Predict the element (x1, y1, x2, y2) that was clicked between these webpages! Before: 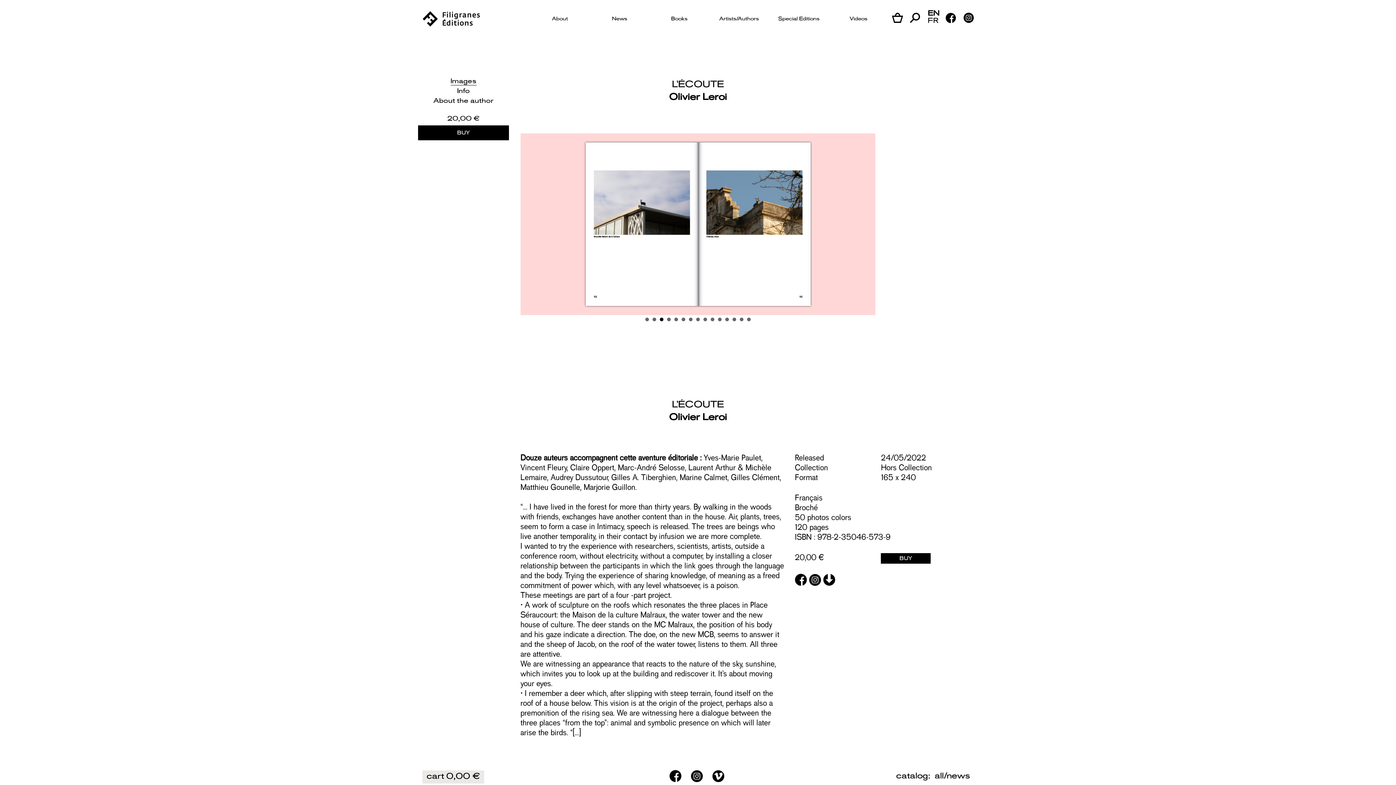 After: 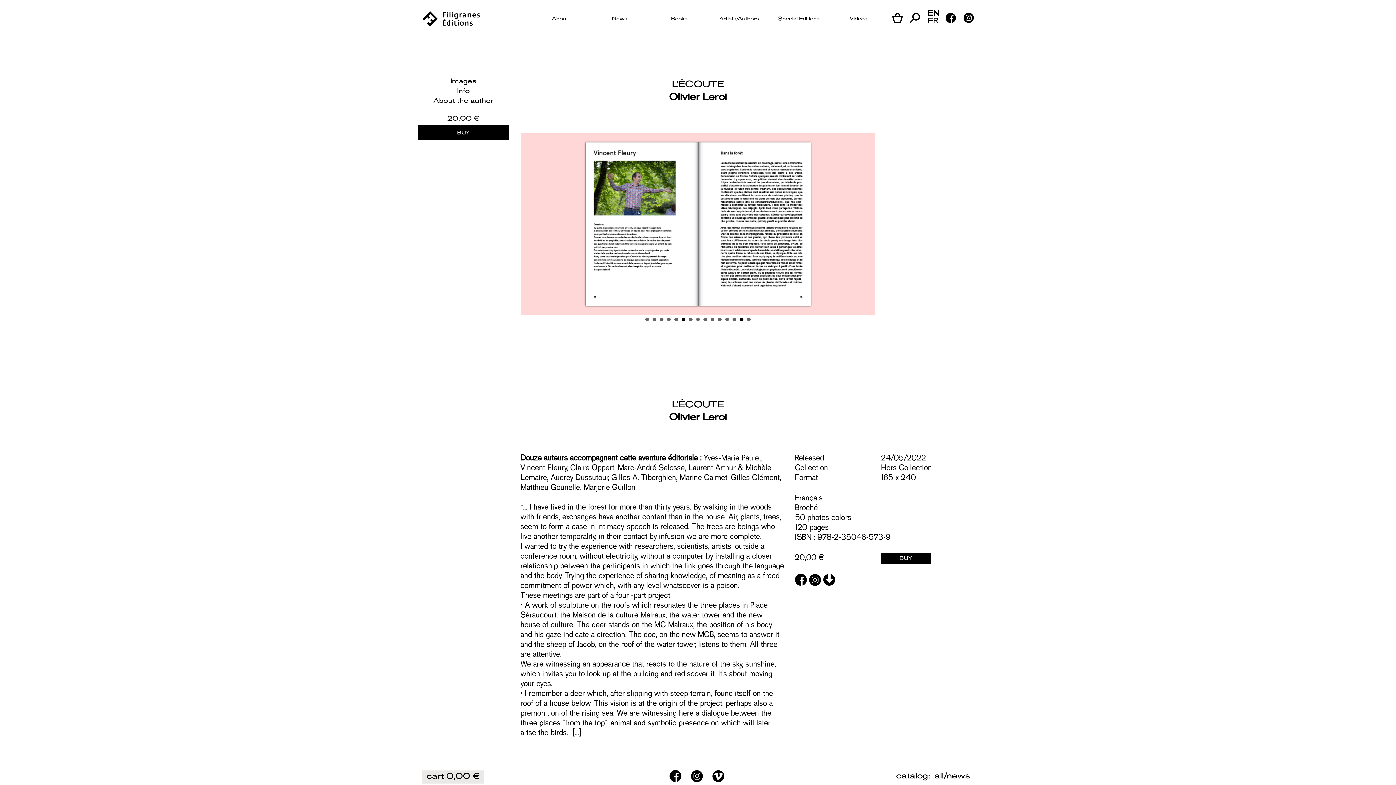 Action: label: 14 bbox: (739, 317, 743, 321)